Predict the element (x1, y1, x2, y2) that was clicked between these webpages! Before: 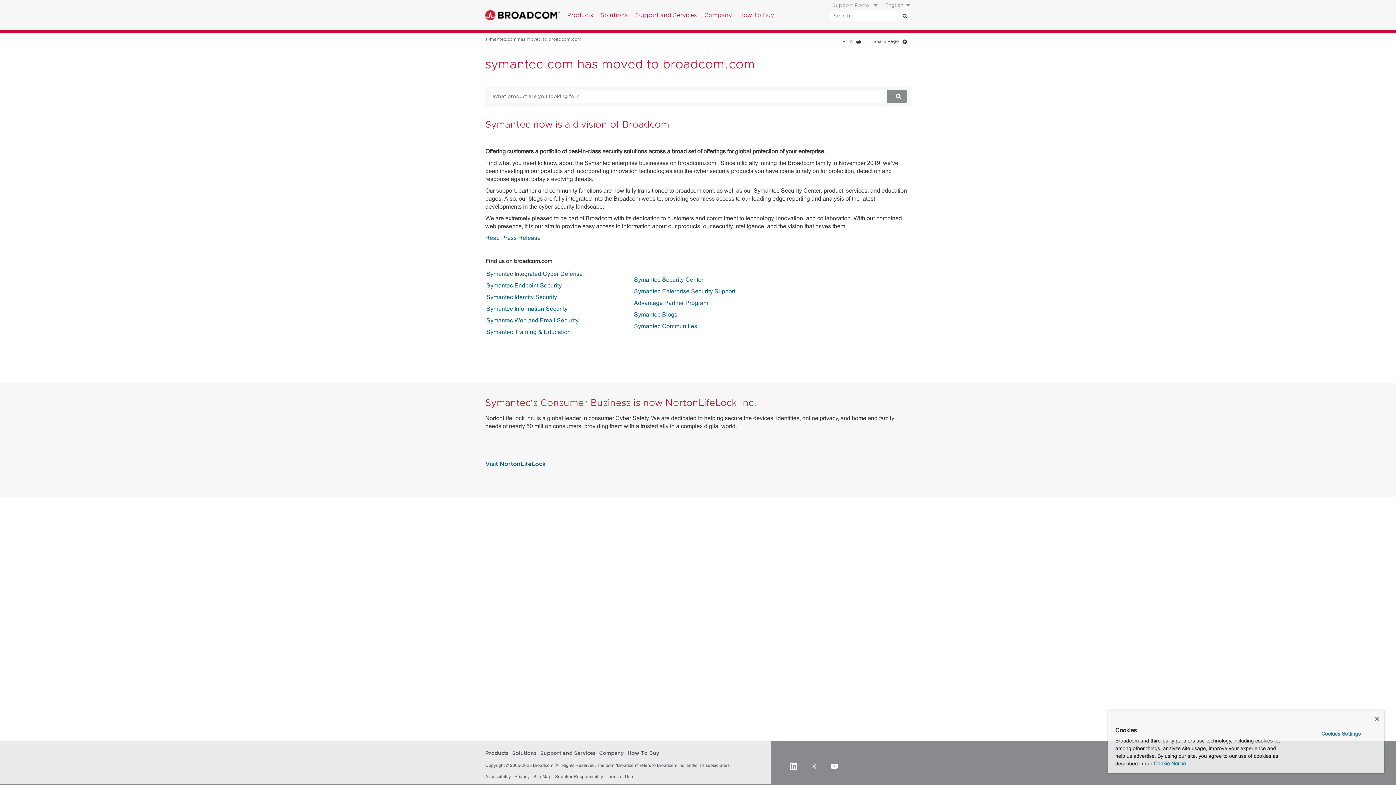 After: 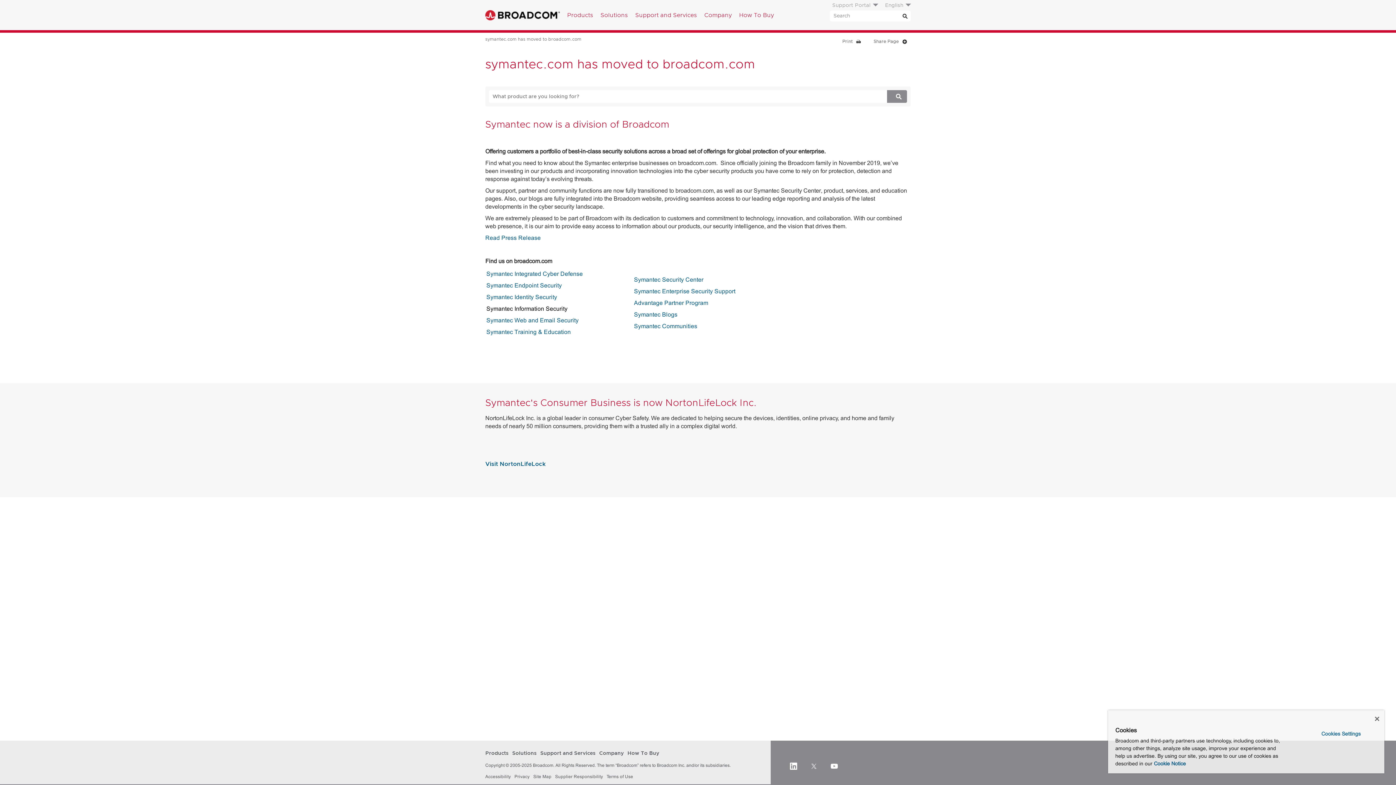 Action: bbox: (486, 305, 567, 312) label: Symantec Information Security